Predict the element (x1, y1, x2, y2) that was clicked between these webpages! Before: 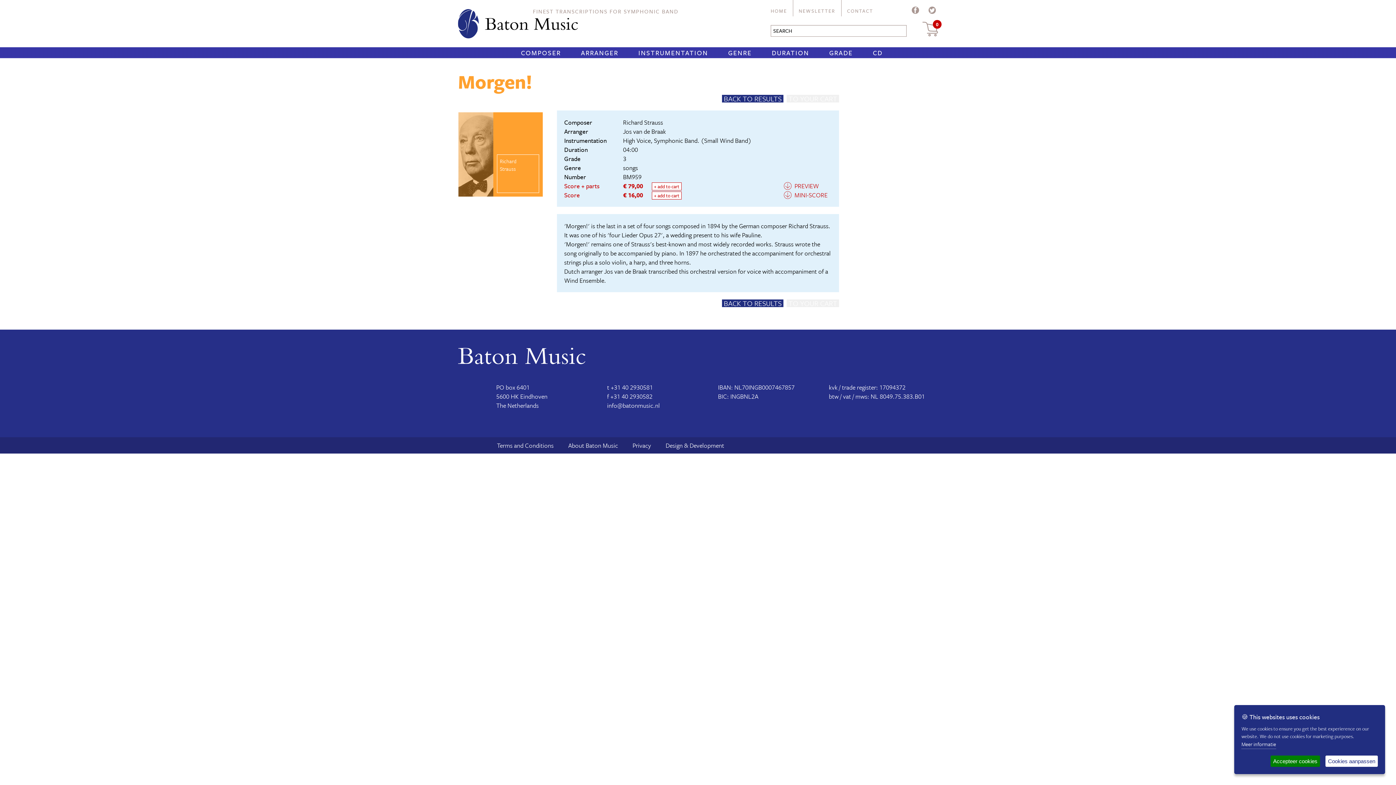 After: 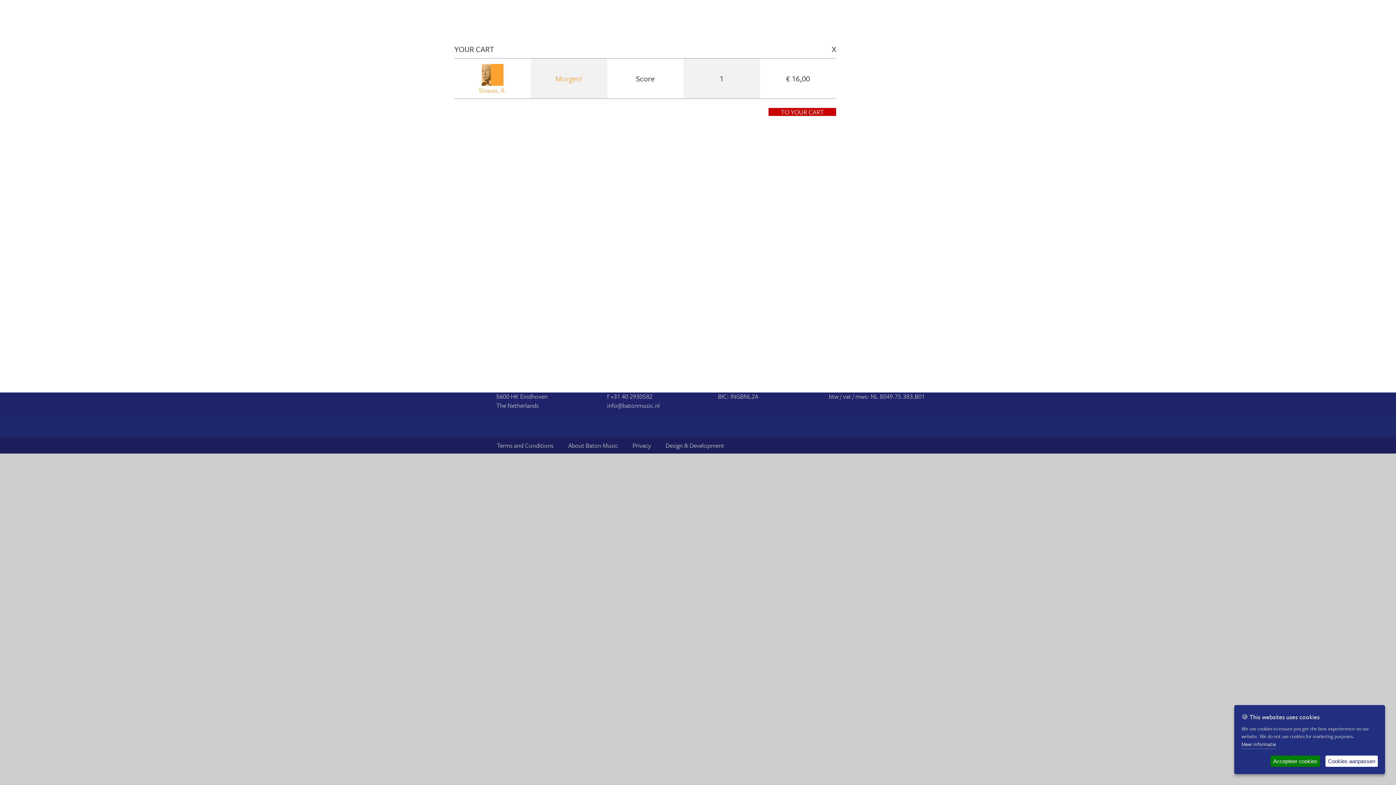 Action: bbox: (651, 191, 681, 199) label: + add to cart